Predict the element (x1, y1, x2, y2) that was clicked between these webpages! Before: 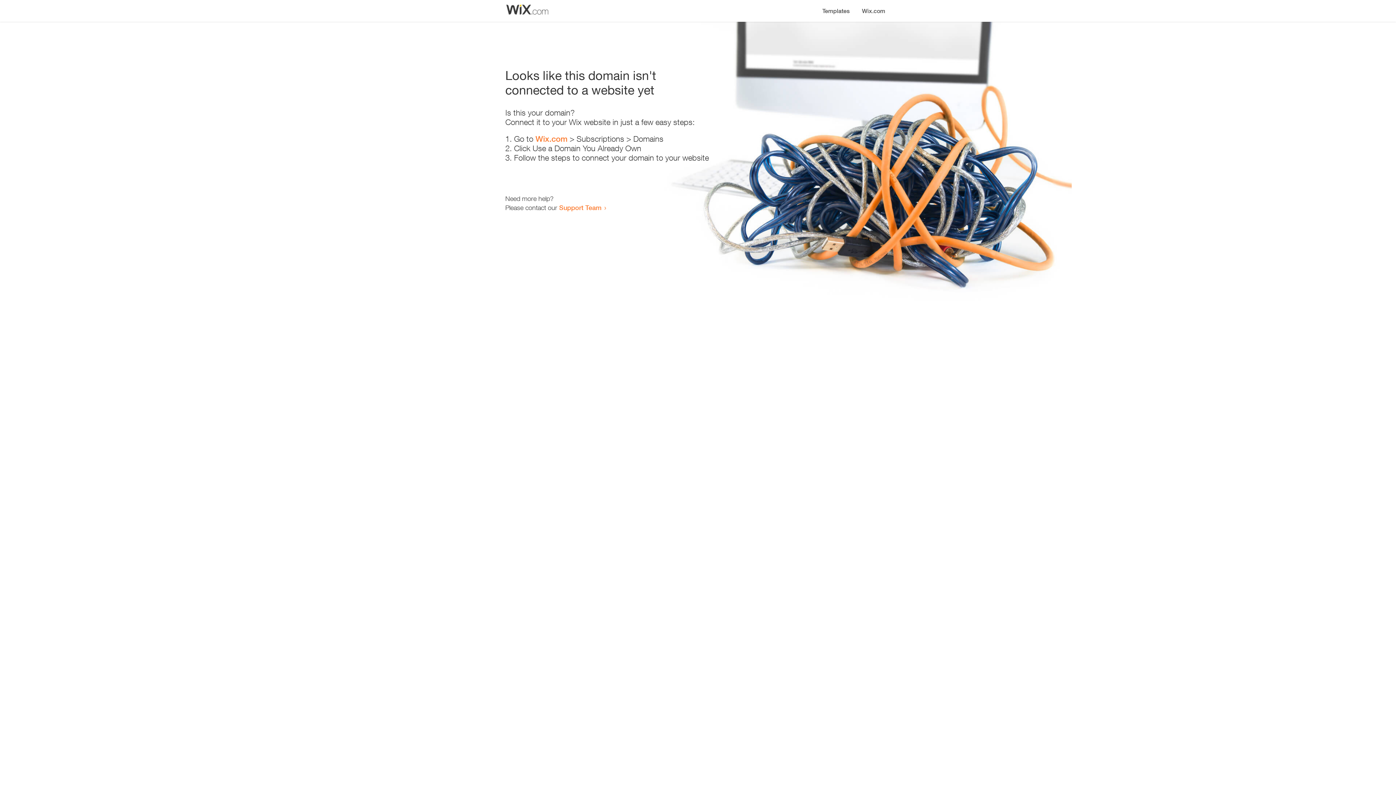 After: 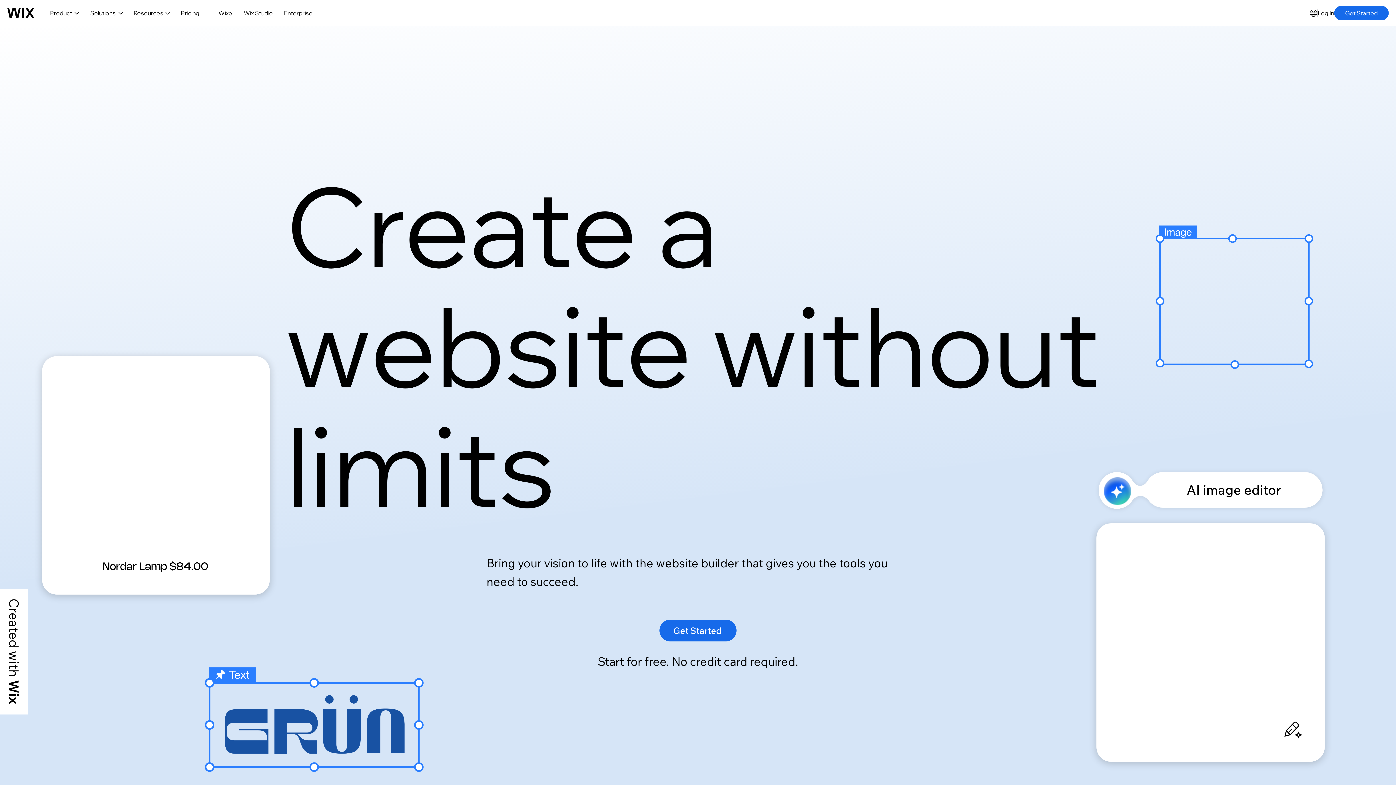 Action: label: Wix.com bbox: (535, 134, 567, 143)